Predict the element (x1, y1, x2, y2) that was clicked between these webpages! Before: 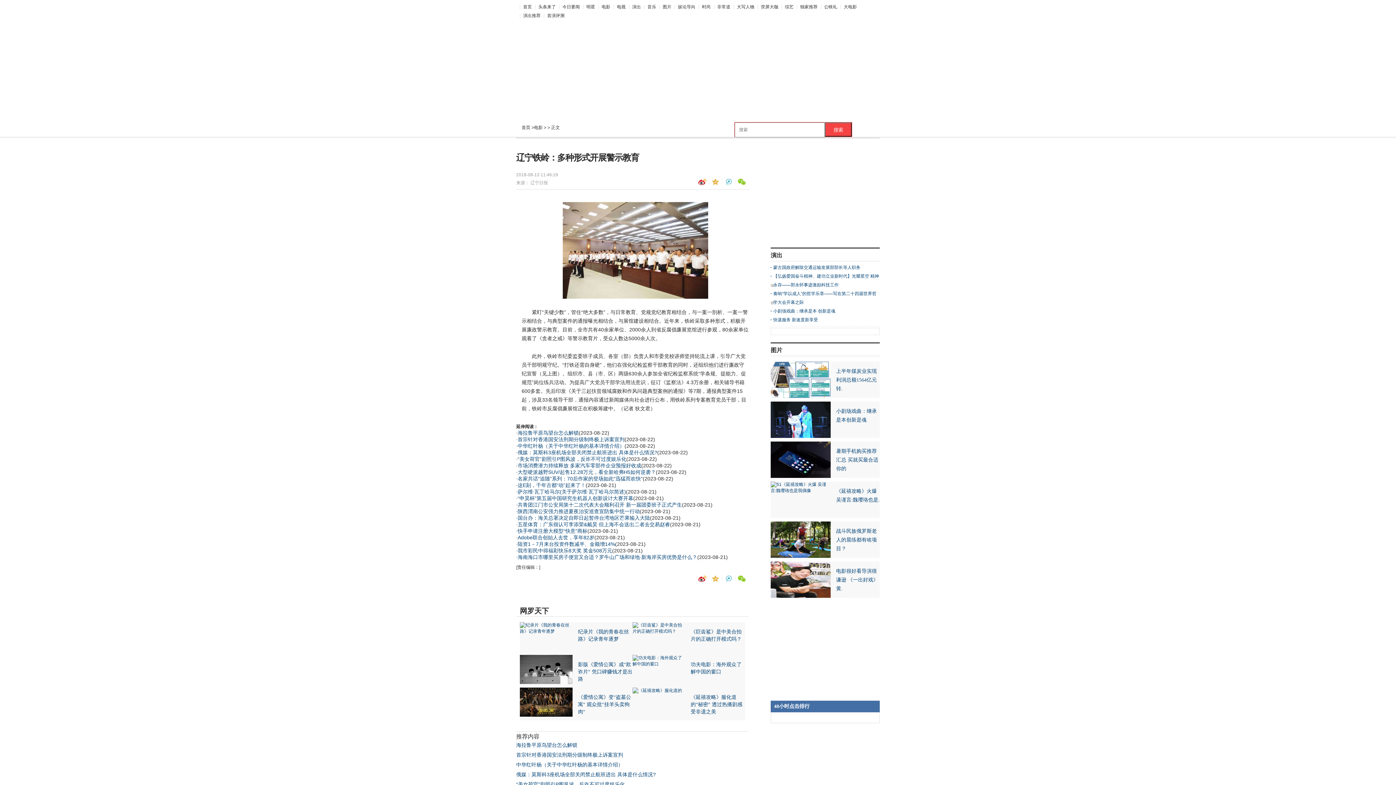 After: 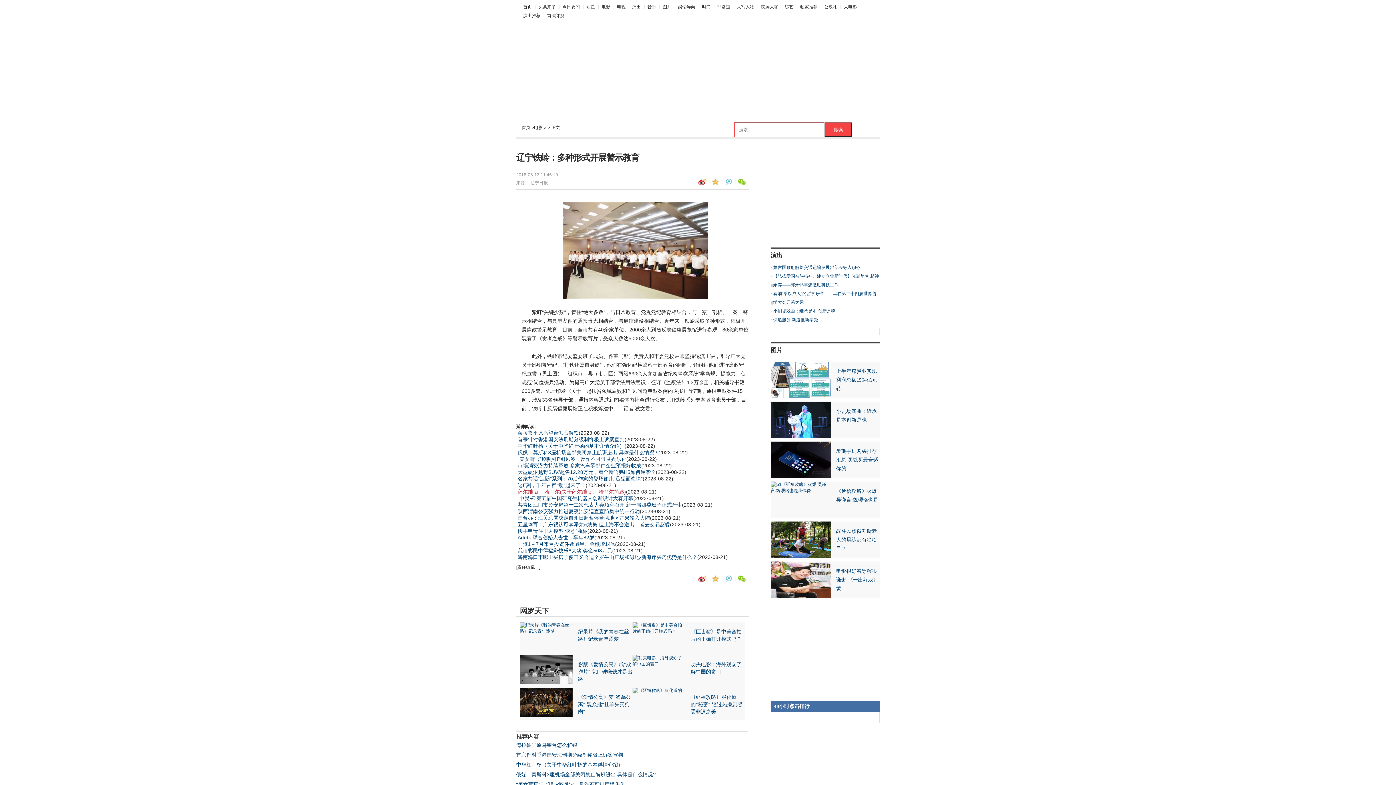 Action: bbox: (517, 489, 626, 494) label: 萨尔维·瓦丁哈马尔(关于萨尔维·瓦丁哈马尔简述)